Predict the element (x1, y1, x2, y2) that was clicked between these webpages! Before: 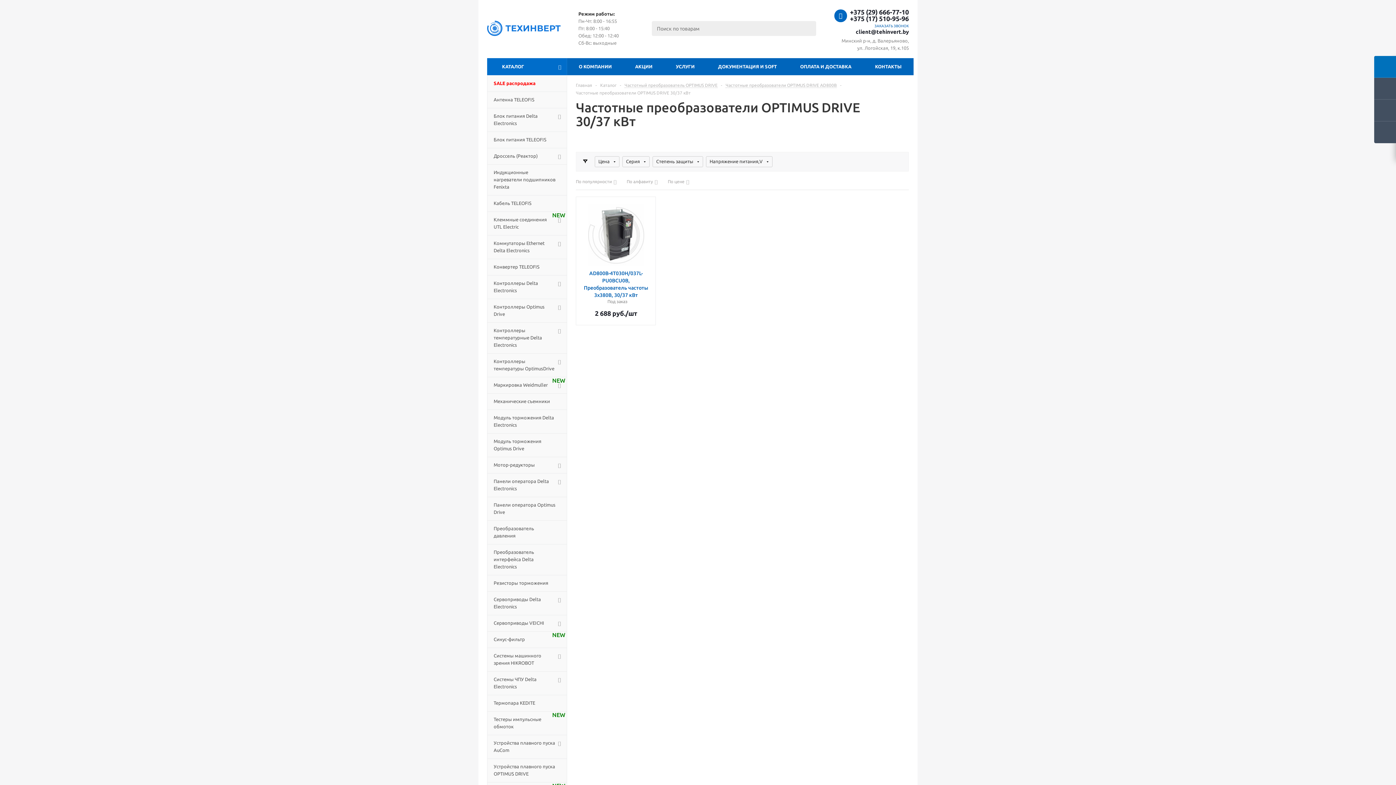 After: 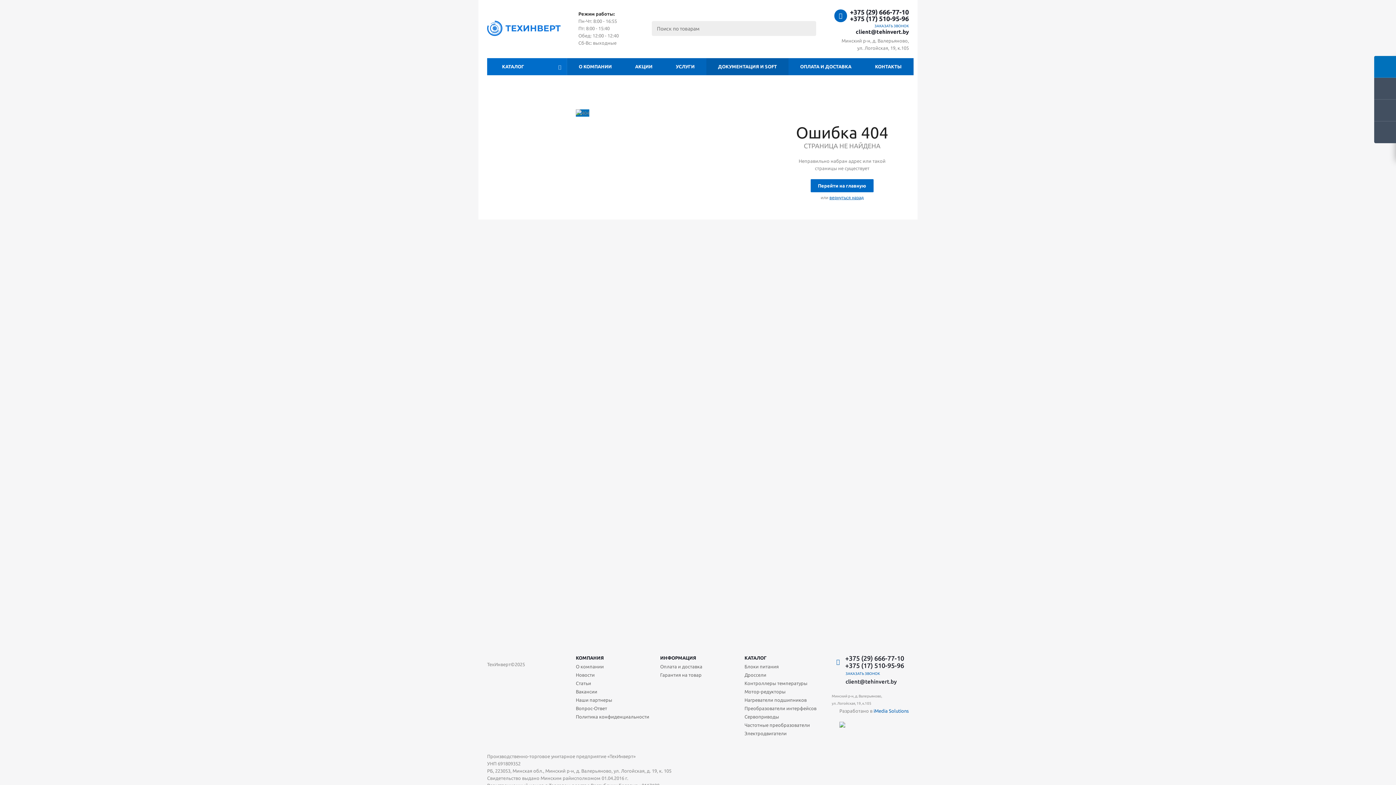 Action: label: ДОКУМЕНТАЦИЯ И SOFT bbox: (706, 58, 788, 75)